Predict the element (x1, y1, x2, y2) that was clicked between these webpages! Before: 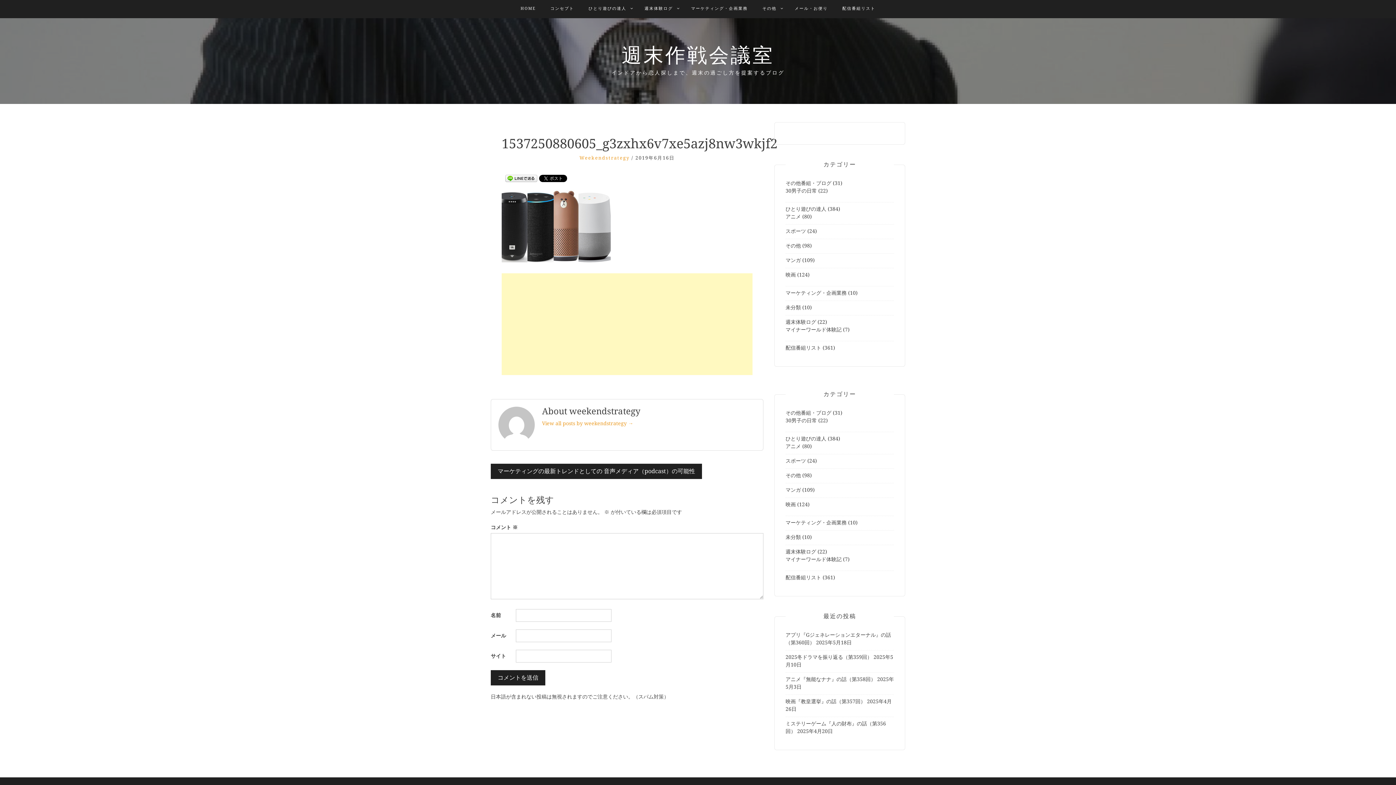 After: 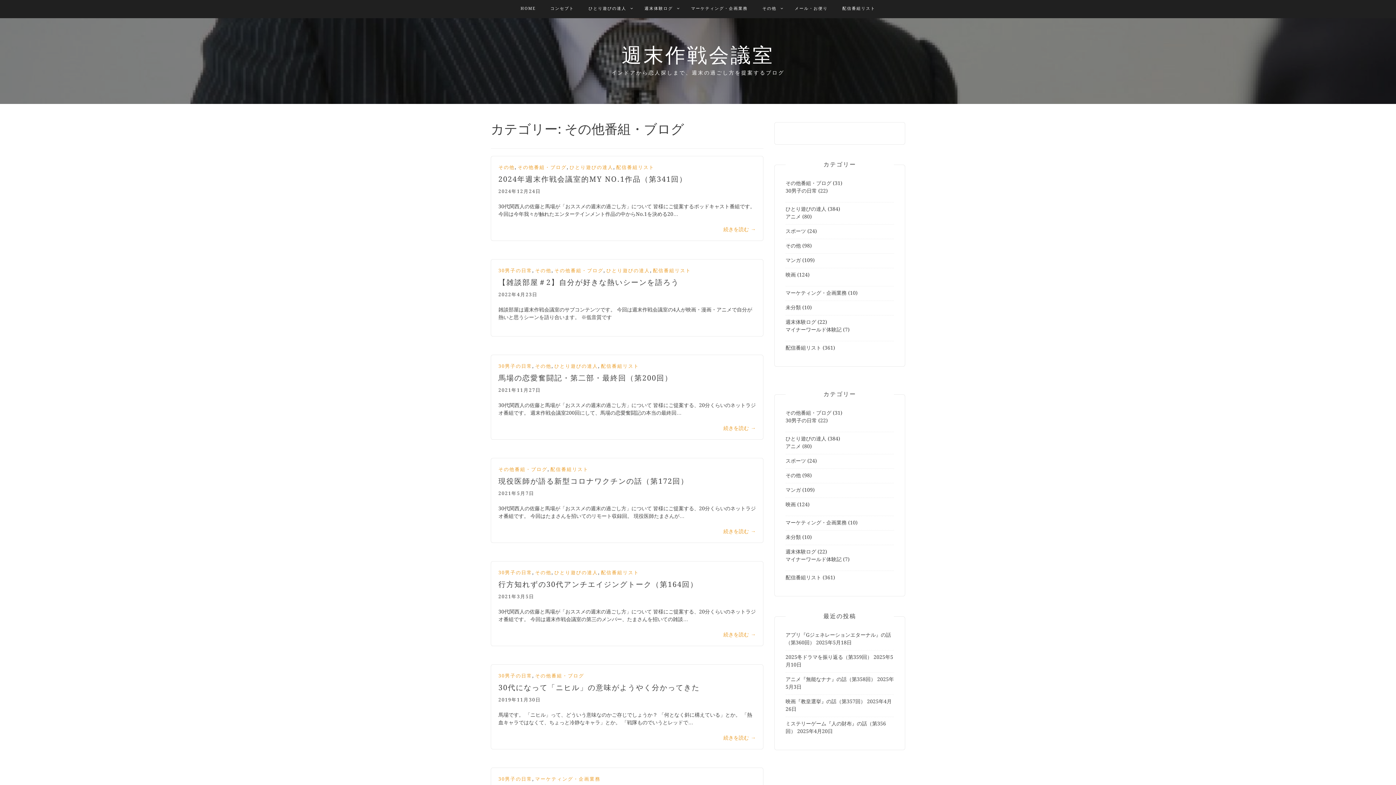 Action: bbox: (785, 410, 831, 416) label: その他番組・ブログ